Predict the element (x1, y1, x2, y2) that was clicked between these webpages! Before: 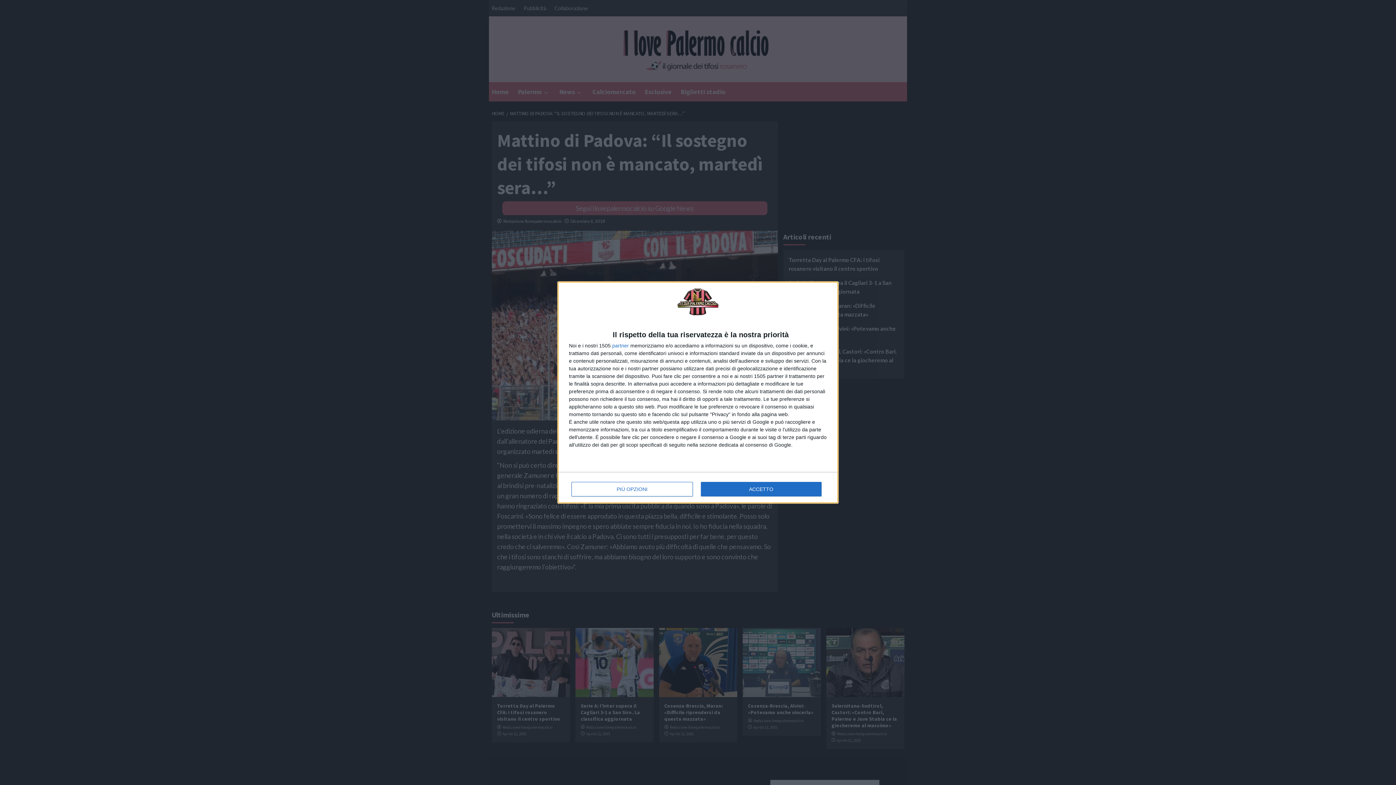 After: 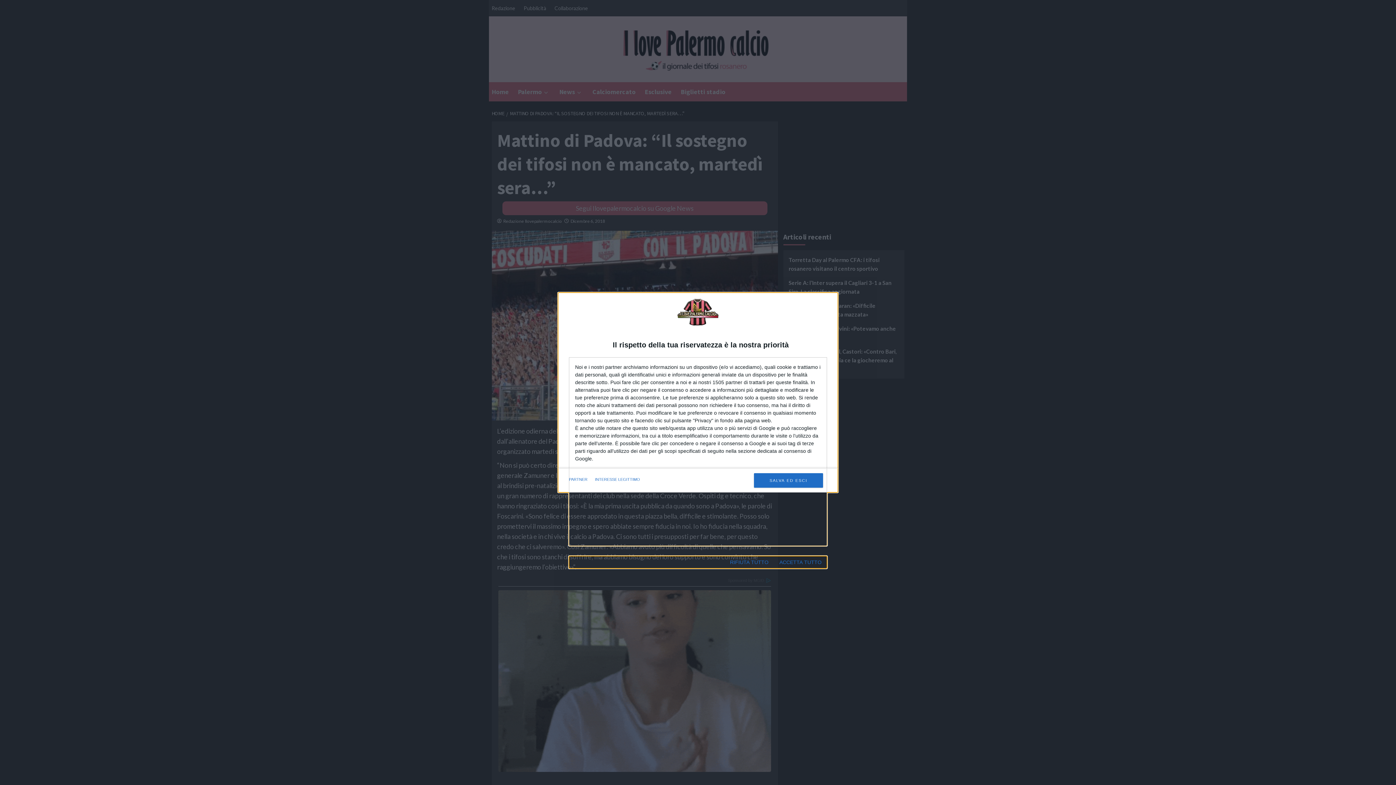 Action: bbox: (571, 482, 692, 496) label: PIÙ OPZIONI